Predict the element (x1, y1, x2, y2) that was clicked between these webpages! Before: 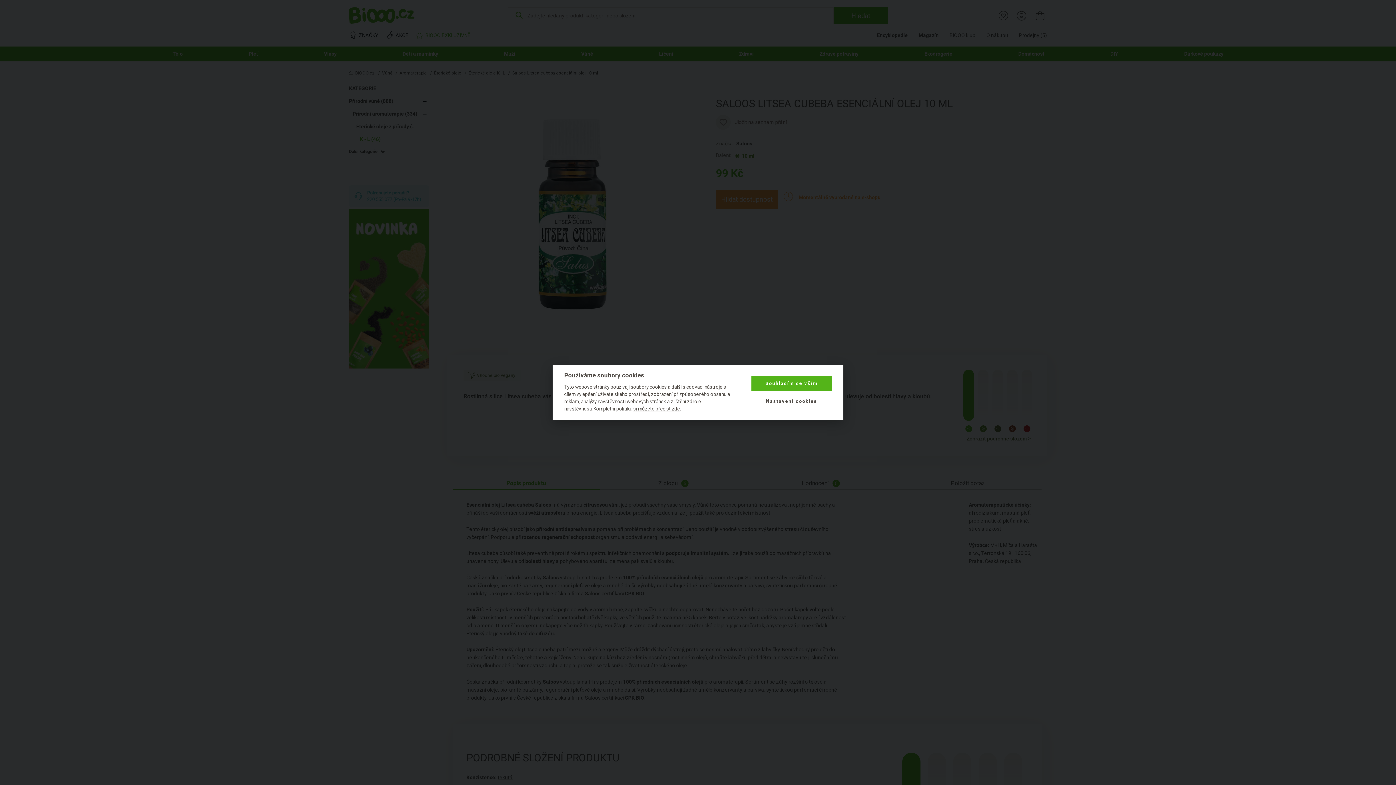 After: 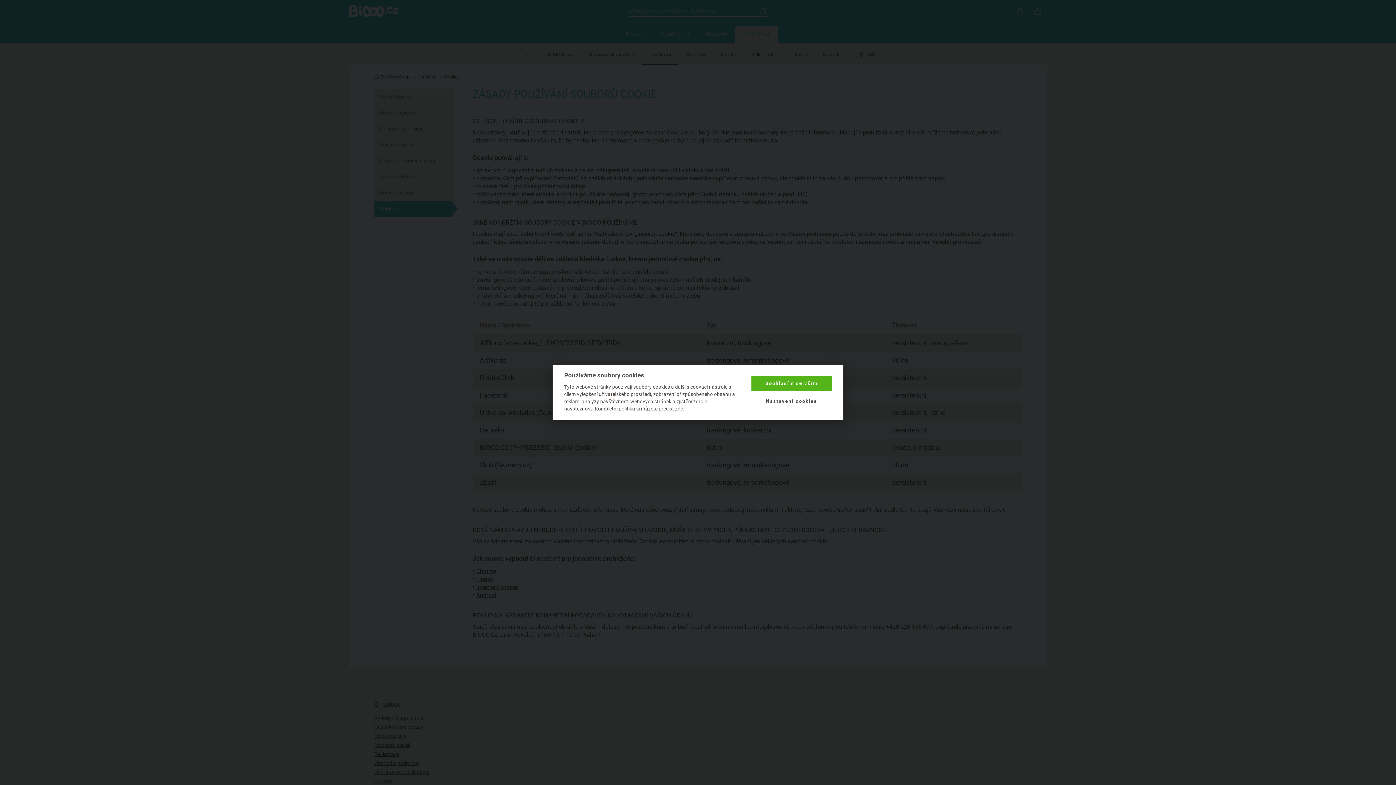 Action: bbox: (633, 406, 680, 412) label: si můžete přečíst zde